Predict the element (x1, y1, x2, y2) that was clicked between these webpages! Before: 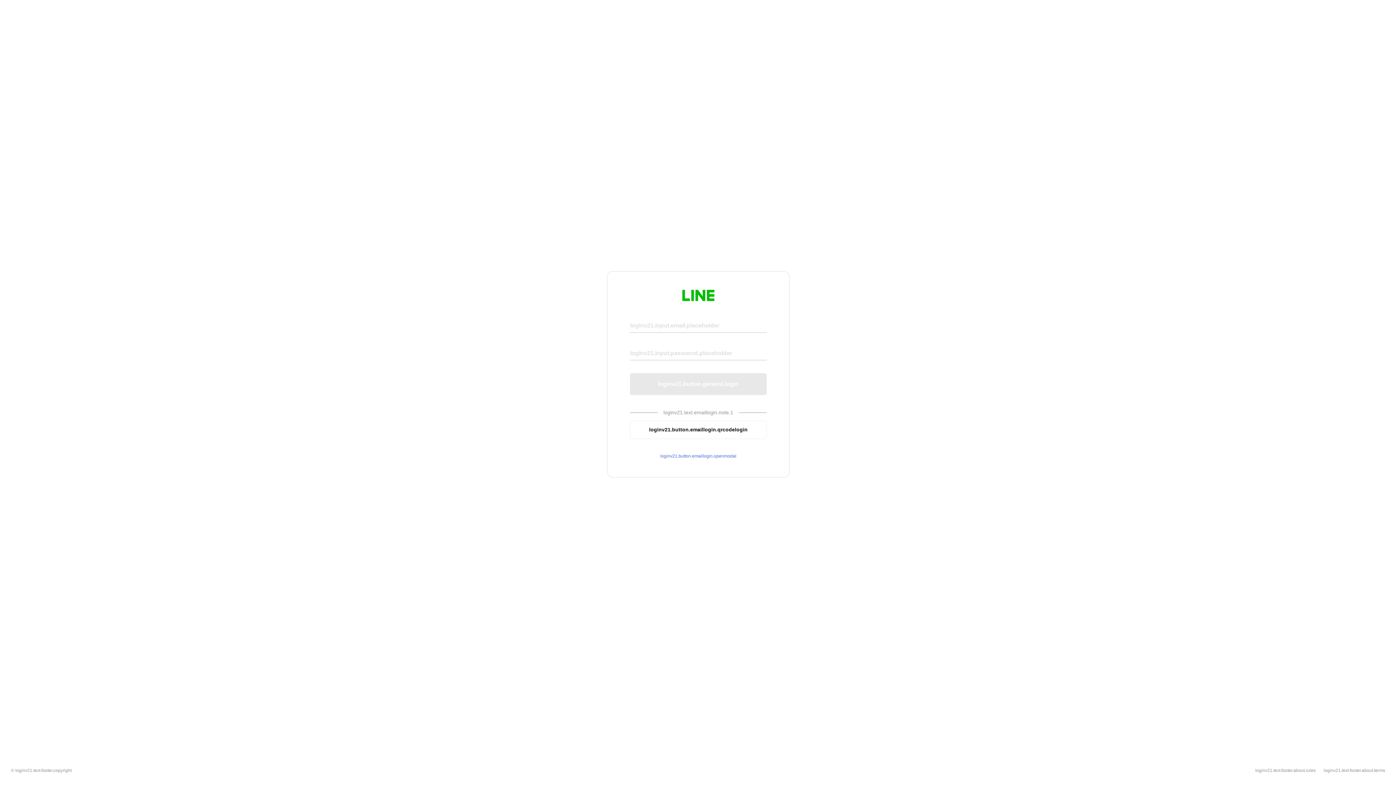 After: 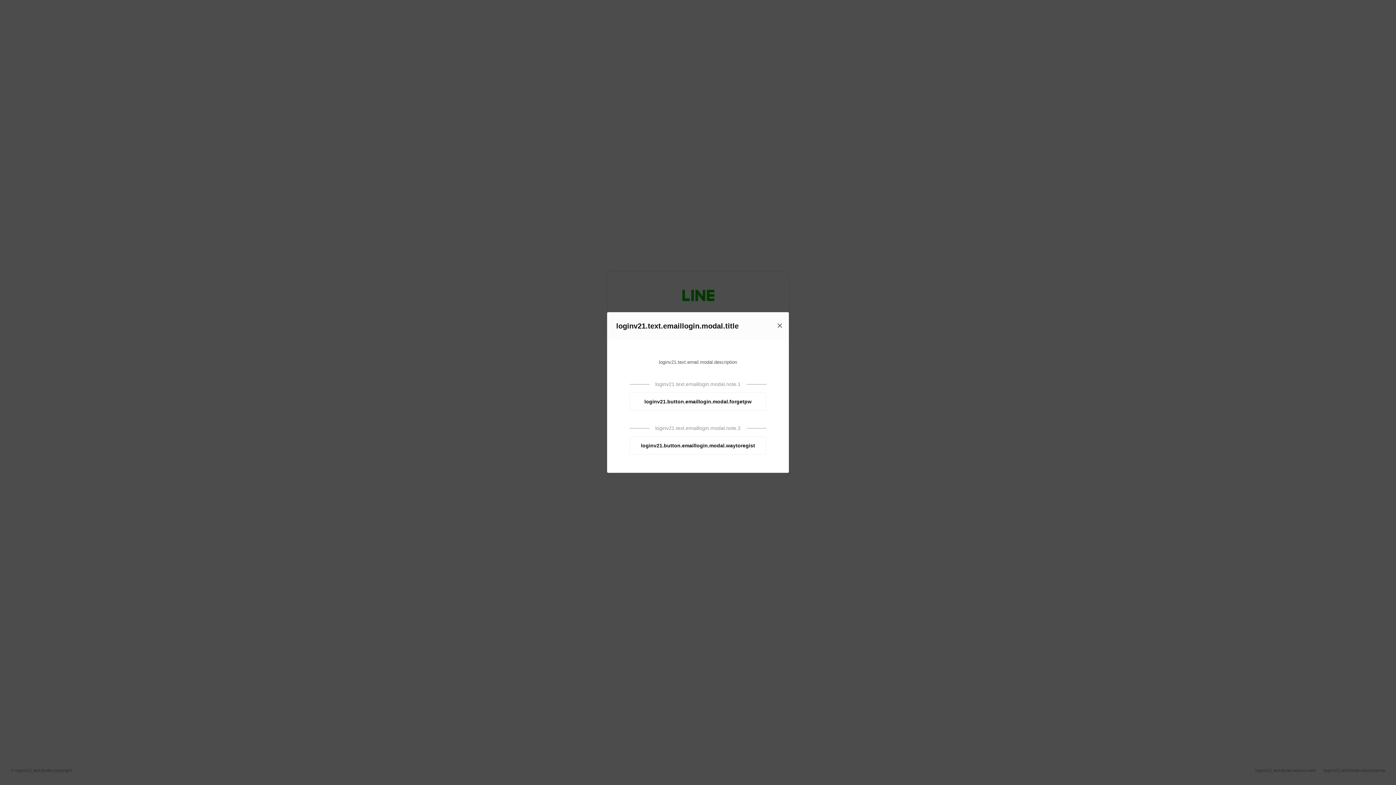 Action: bbox: (630, 453, 766, 459) label: loginv21.button.emaillogin.openmodal